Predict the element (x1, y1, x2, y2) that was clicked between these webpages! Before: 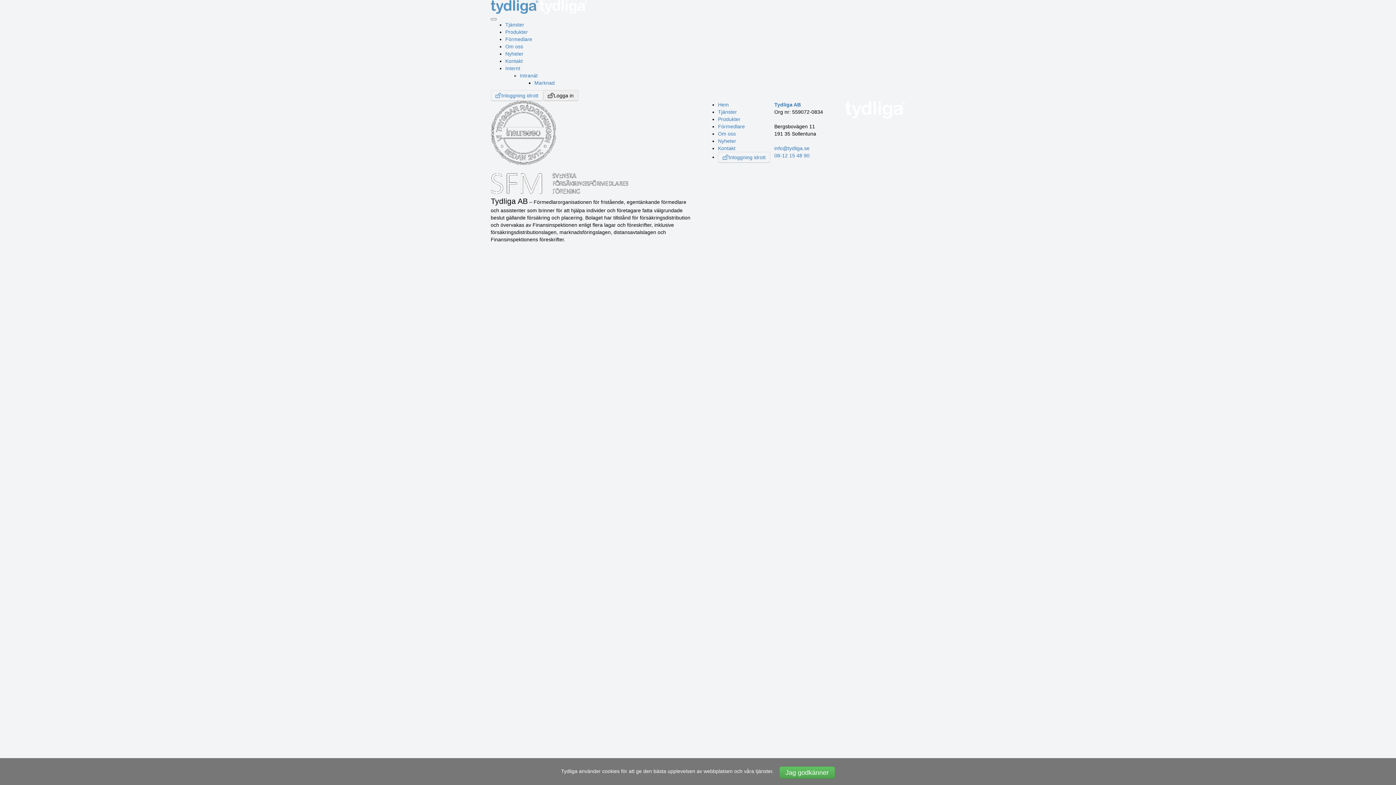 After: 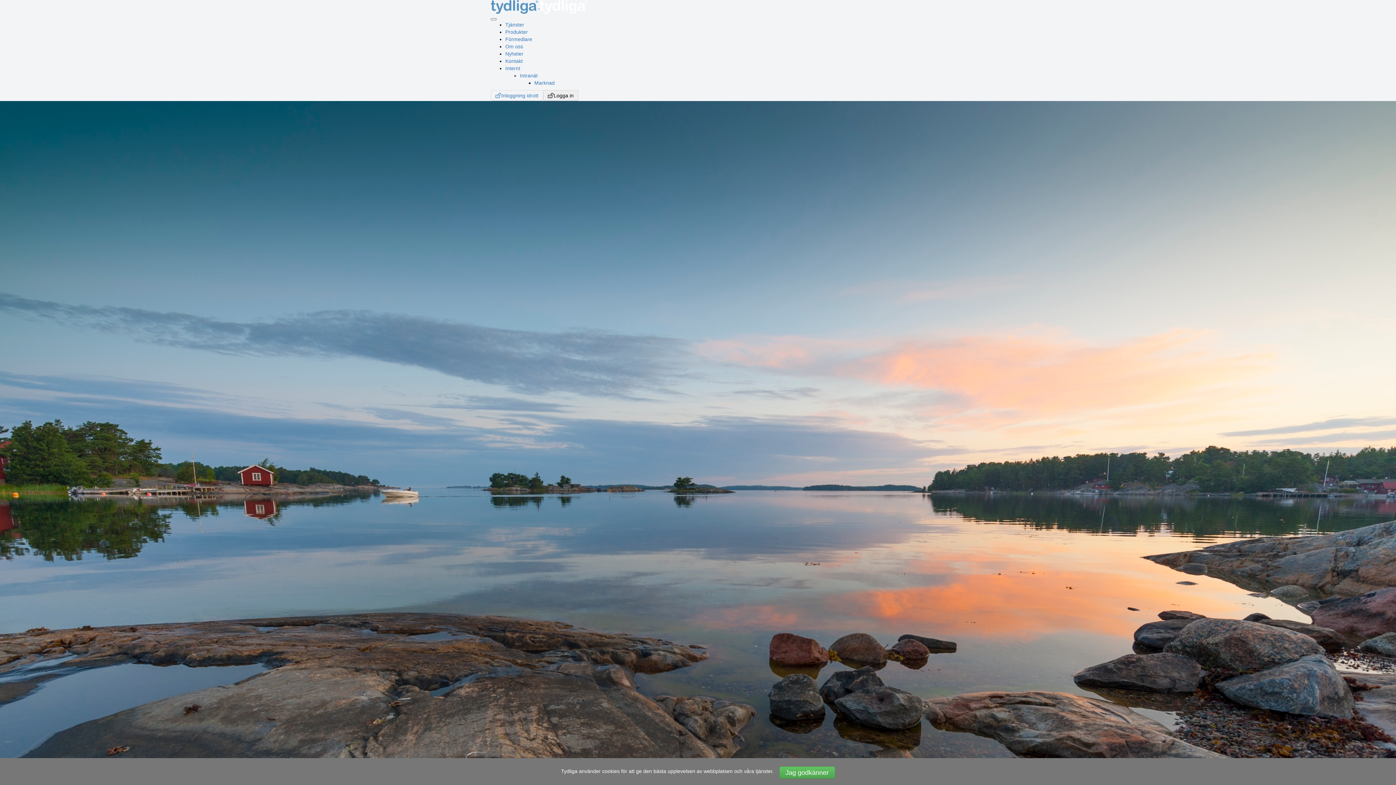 Action: bbox: (490, 3, 586, 9) label:  